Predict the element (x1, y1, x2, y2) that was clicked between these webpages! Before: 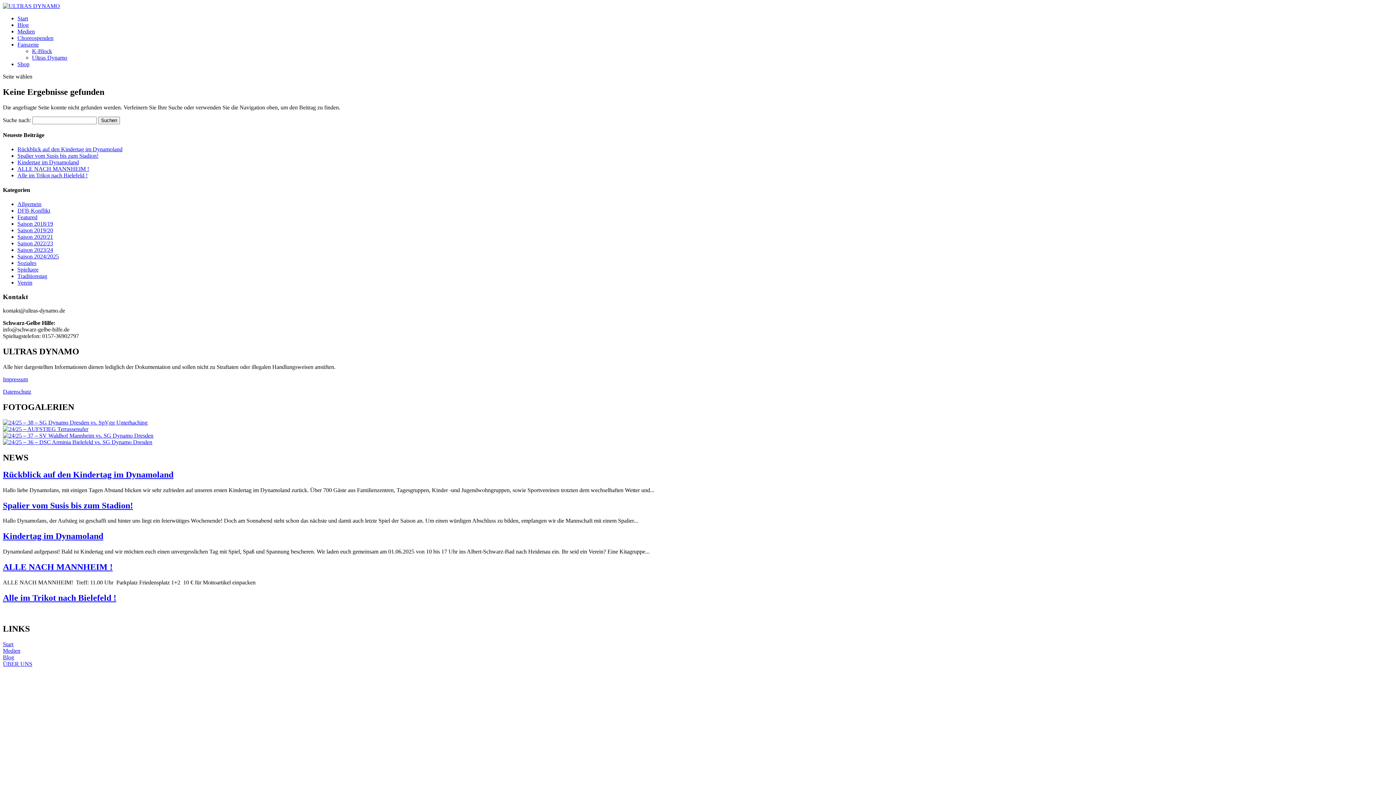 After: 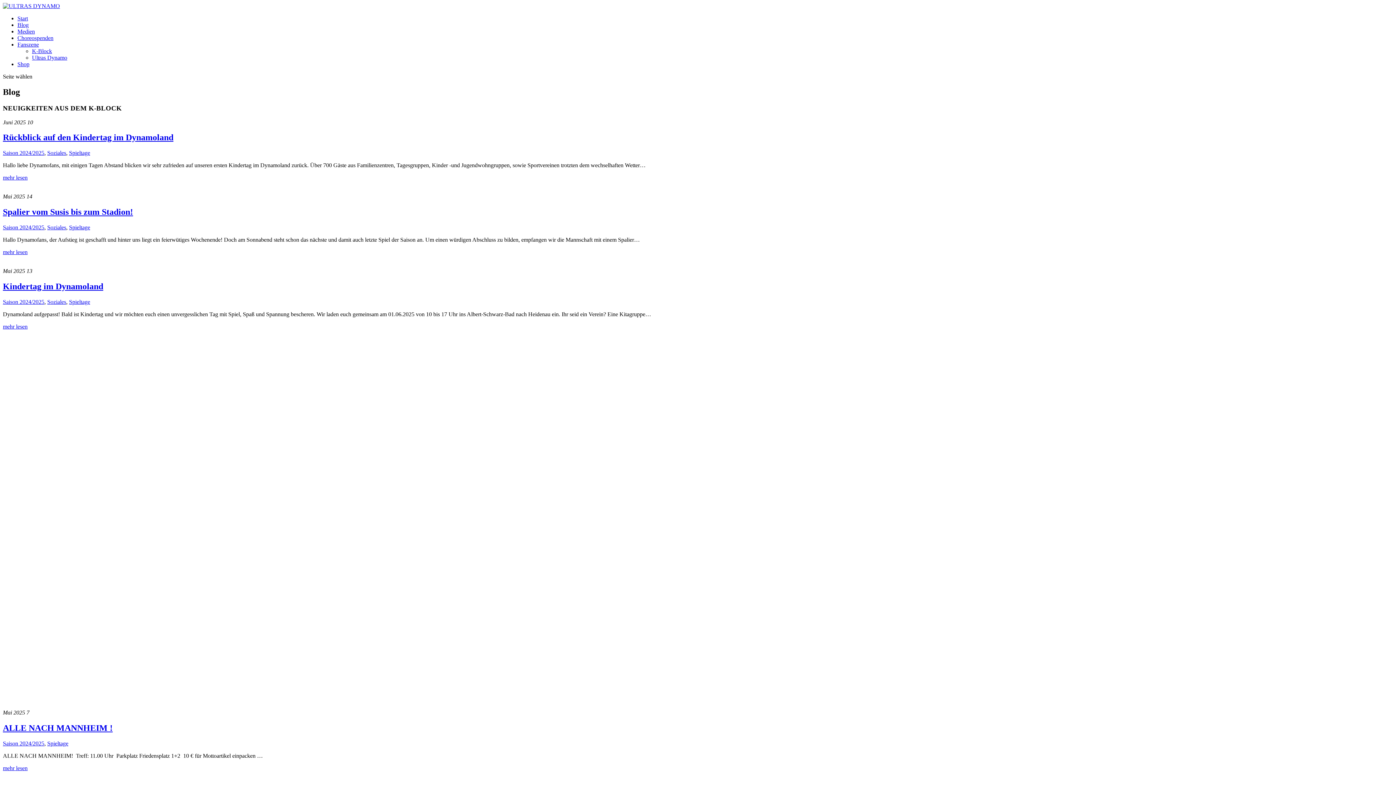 Action: label: Blog bbox: (17, 21, 28, 28)